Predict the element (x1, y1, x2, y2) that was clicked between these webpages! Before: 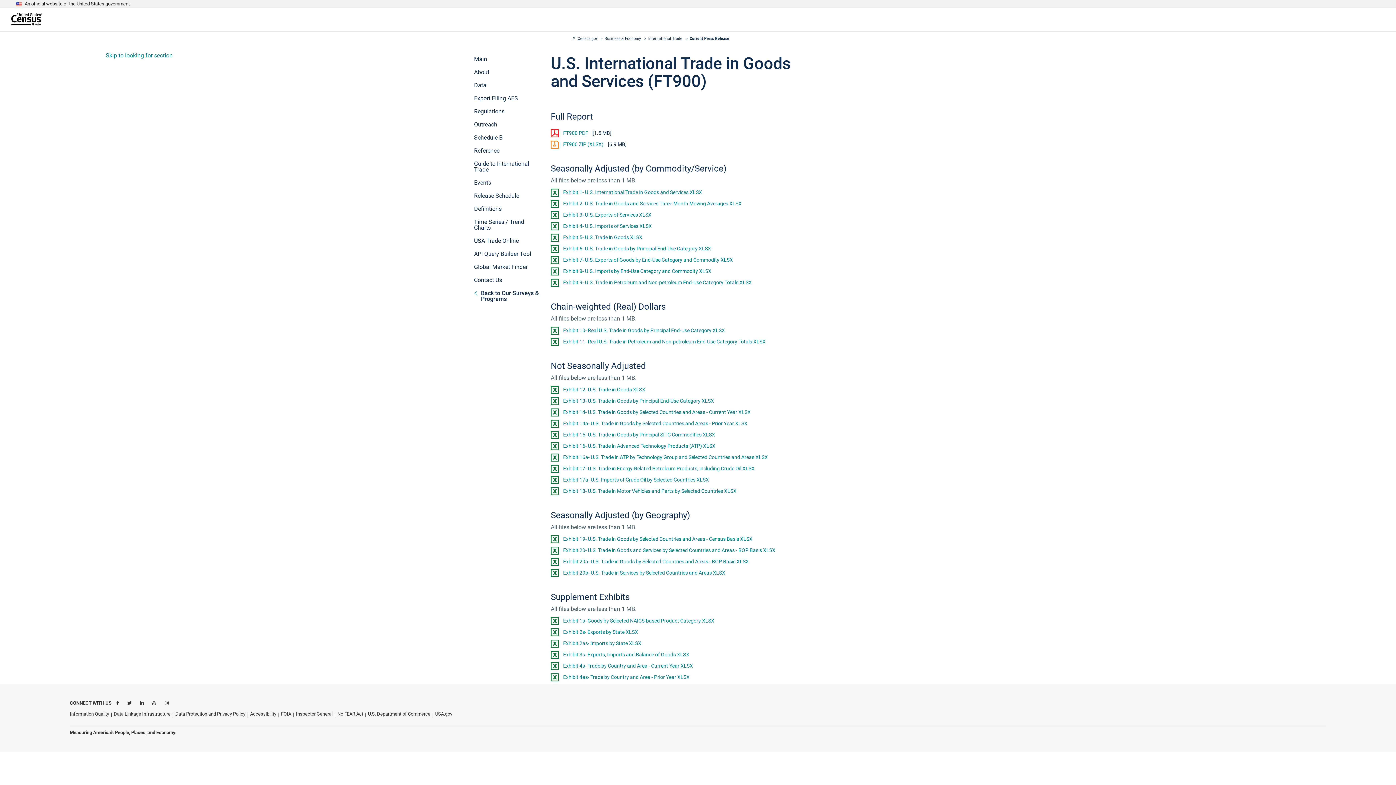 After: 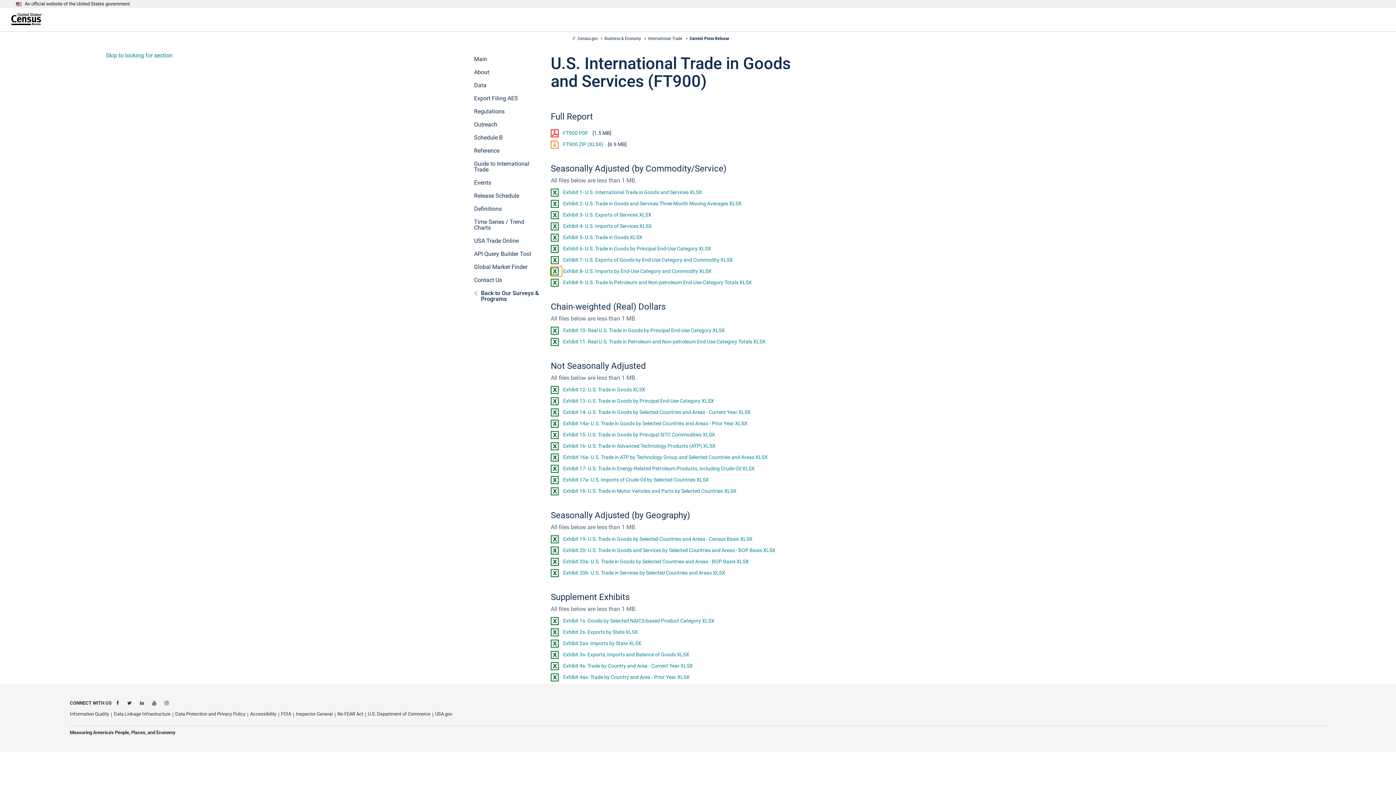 Action: bbox: (550, 266, 561, 276)